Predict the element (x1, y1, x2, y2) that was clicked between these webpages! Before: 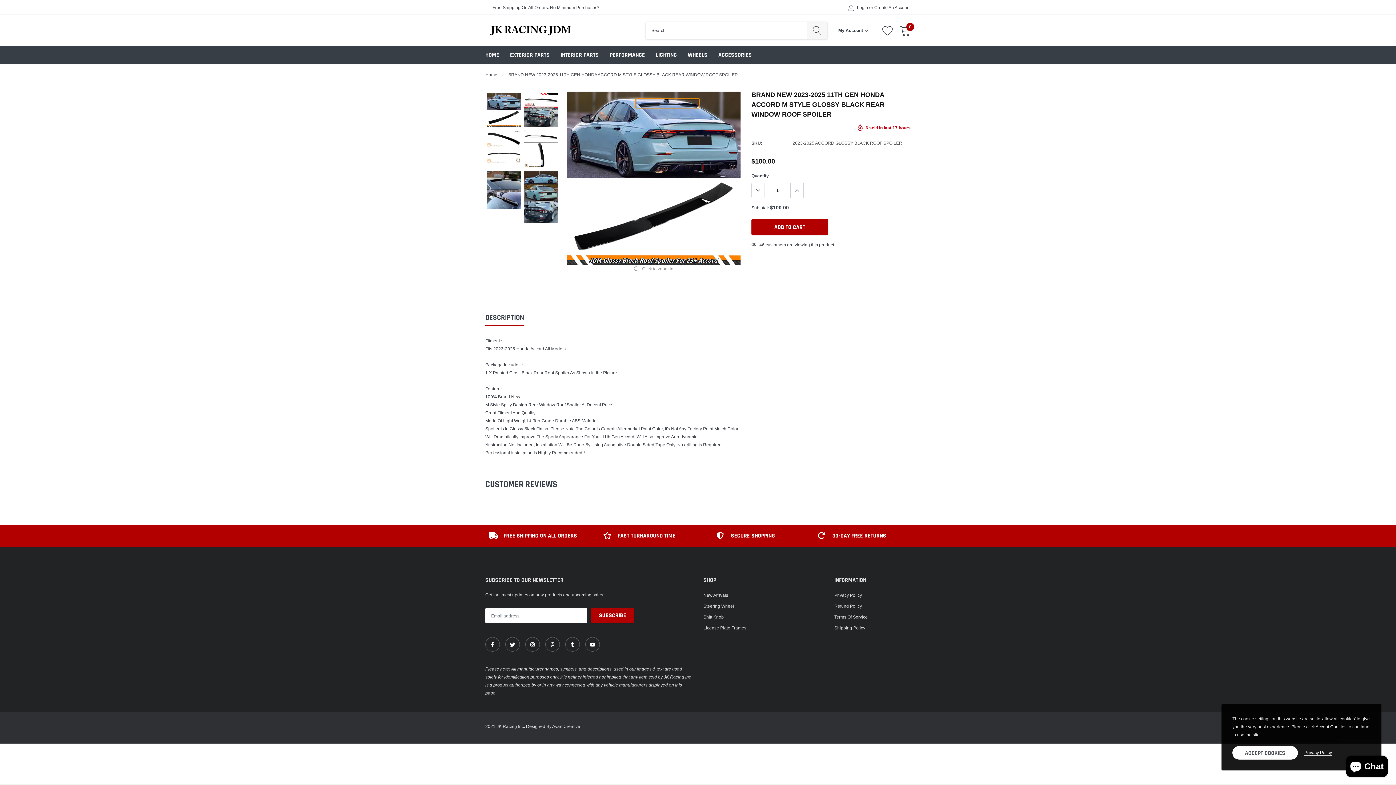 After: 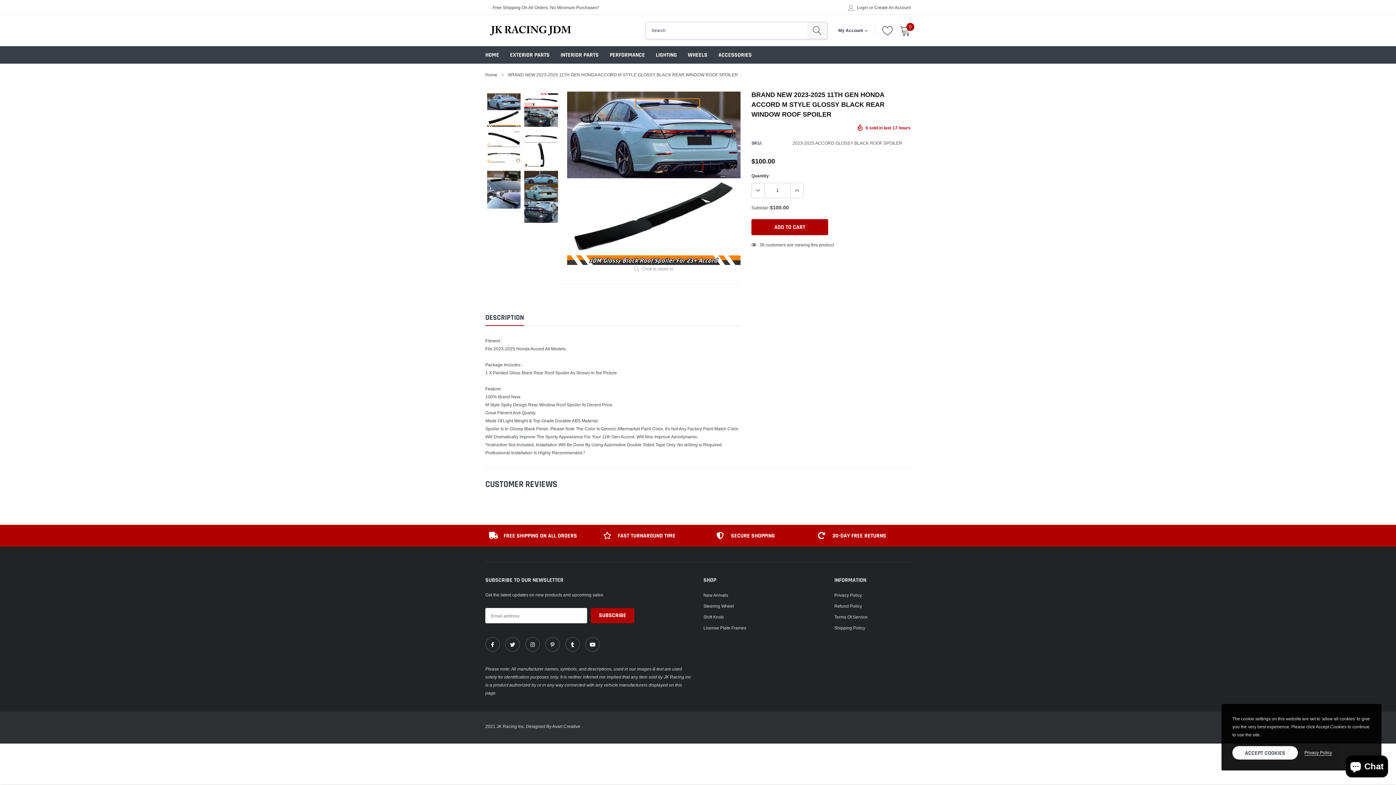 Action: bbox: (752, 183, 765, 197)